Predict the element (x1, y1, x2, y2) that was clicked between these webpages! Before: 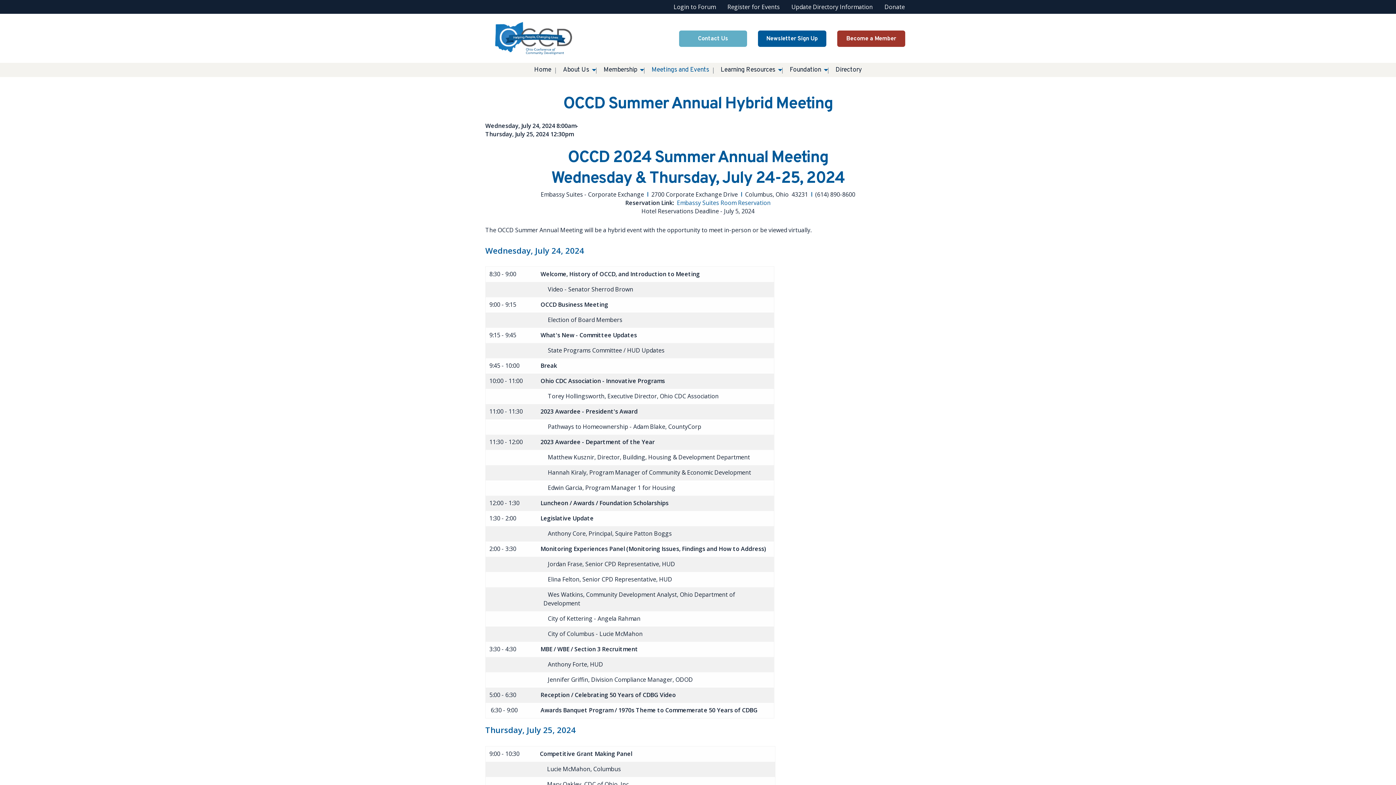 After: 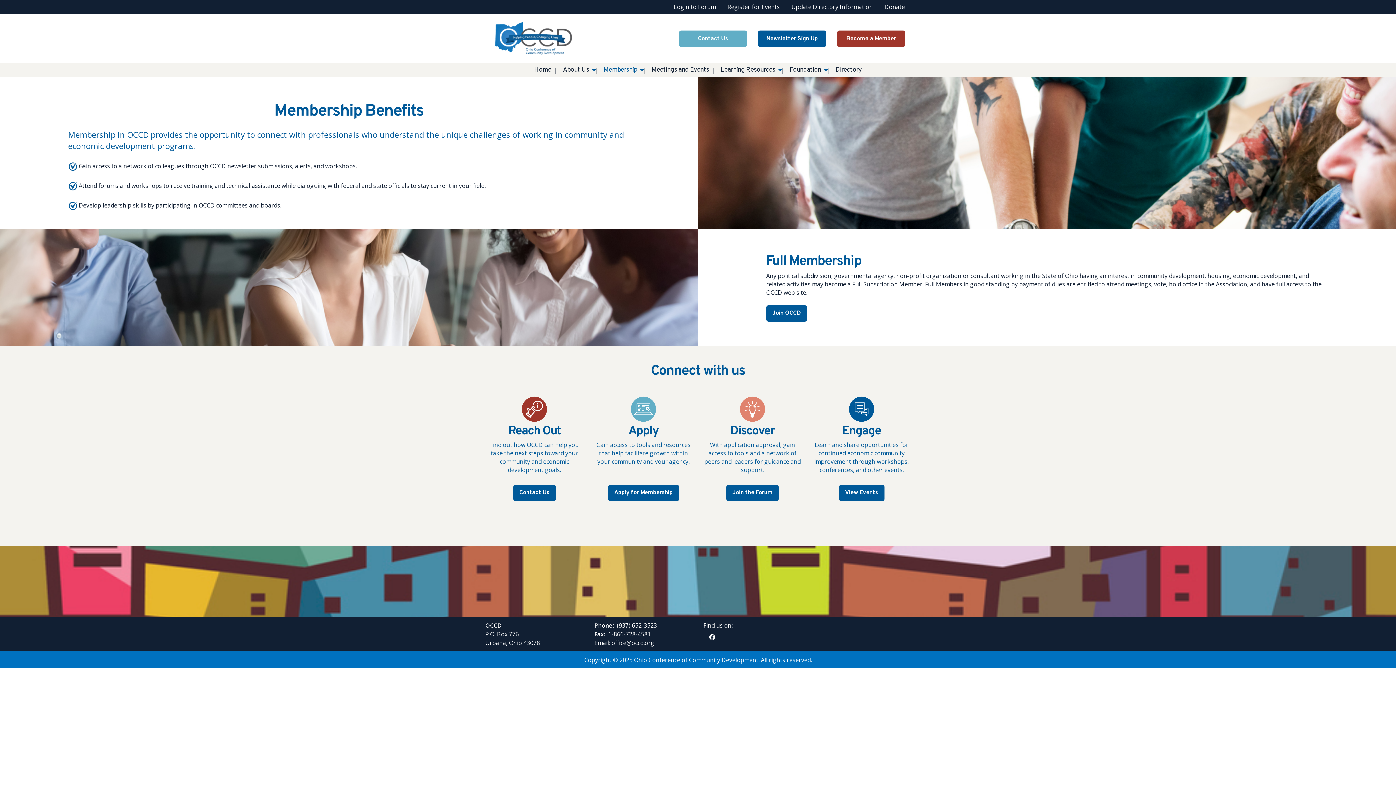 Action: label: Membership bbox: (598, 62, 646, 77)